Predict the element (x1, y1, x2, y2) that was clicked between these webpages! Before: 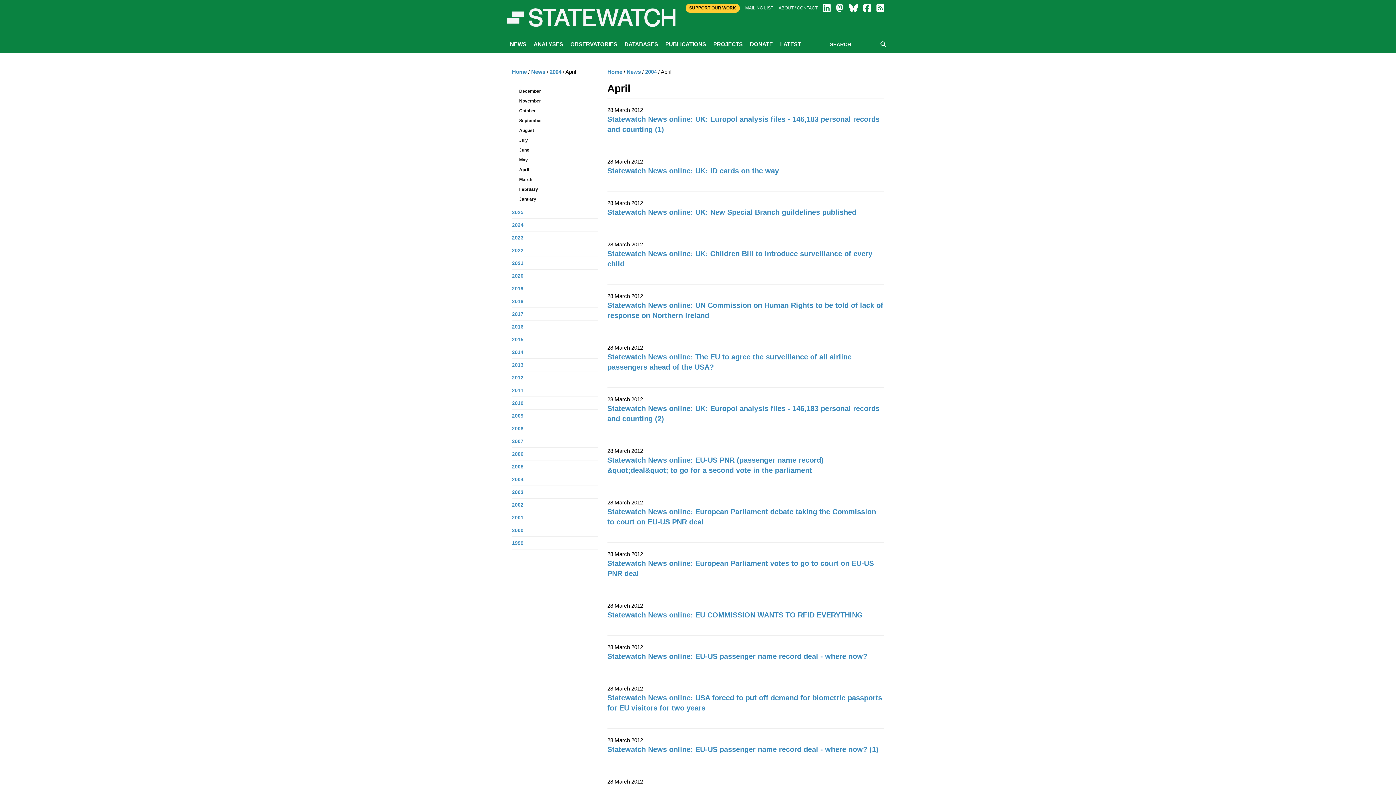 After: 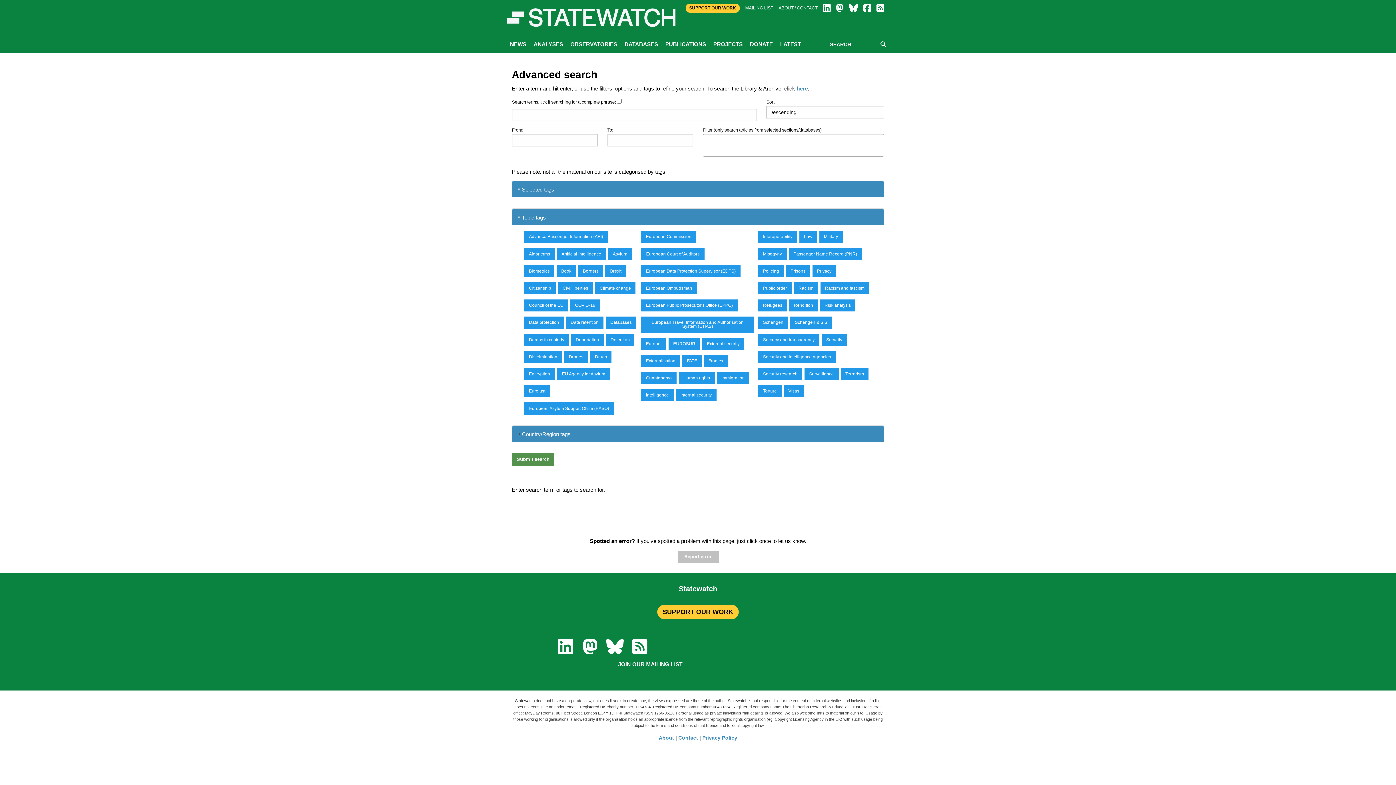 Action: bbox: (878, 38, 888, 49)